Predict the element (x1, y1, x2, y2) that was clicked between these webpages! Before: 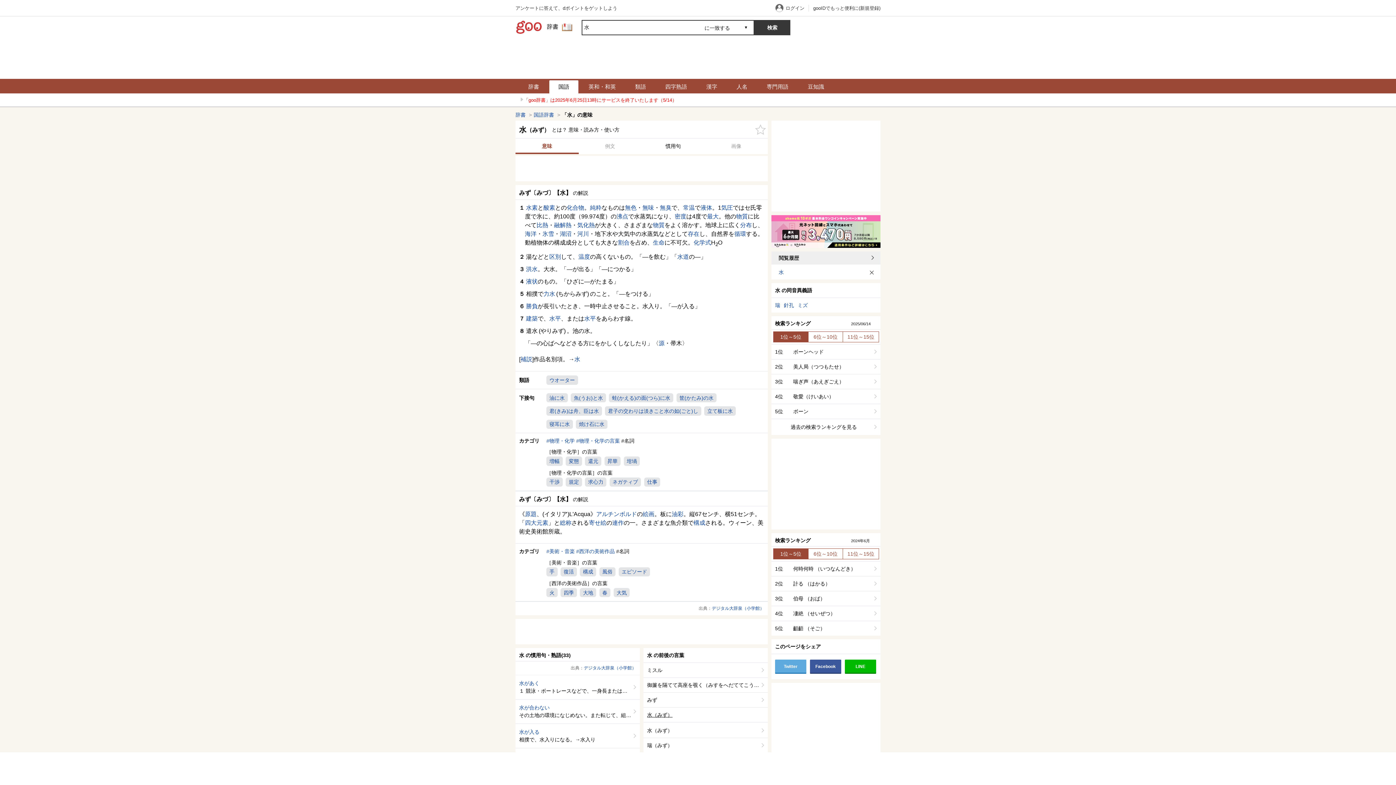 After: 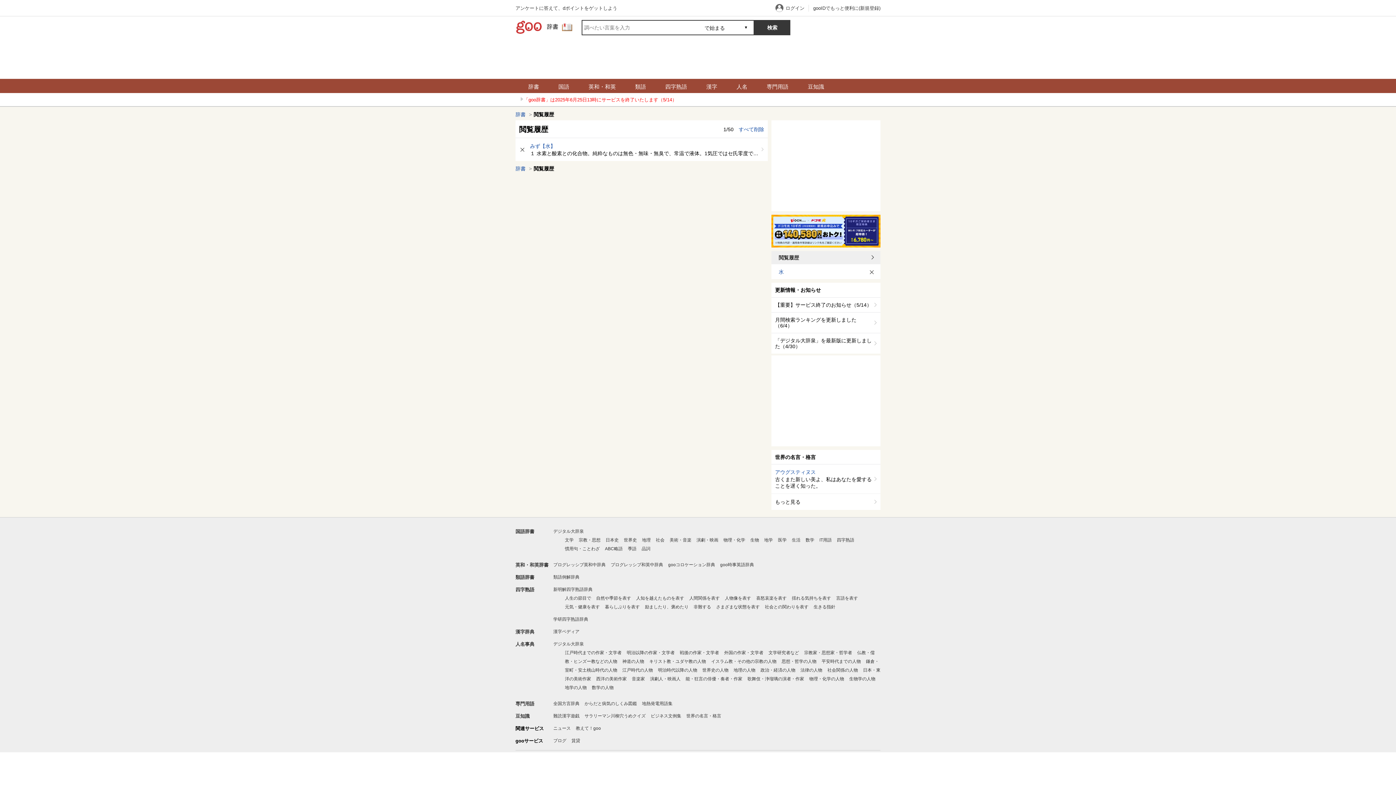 Action: label: 閲覧履歴 bbox: (778, 255, 875, 261)